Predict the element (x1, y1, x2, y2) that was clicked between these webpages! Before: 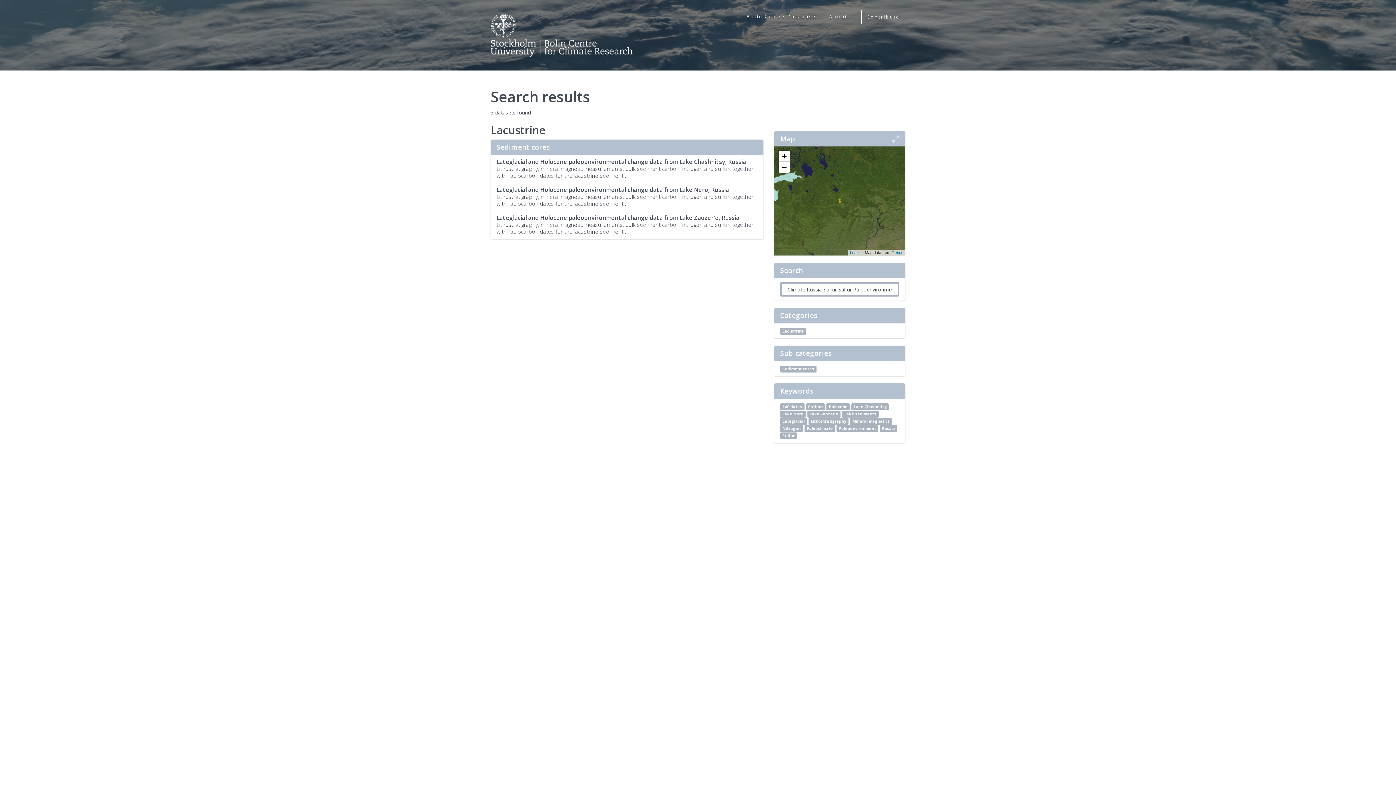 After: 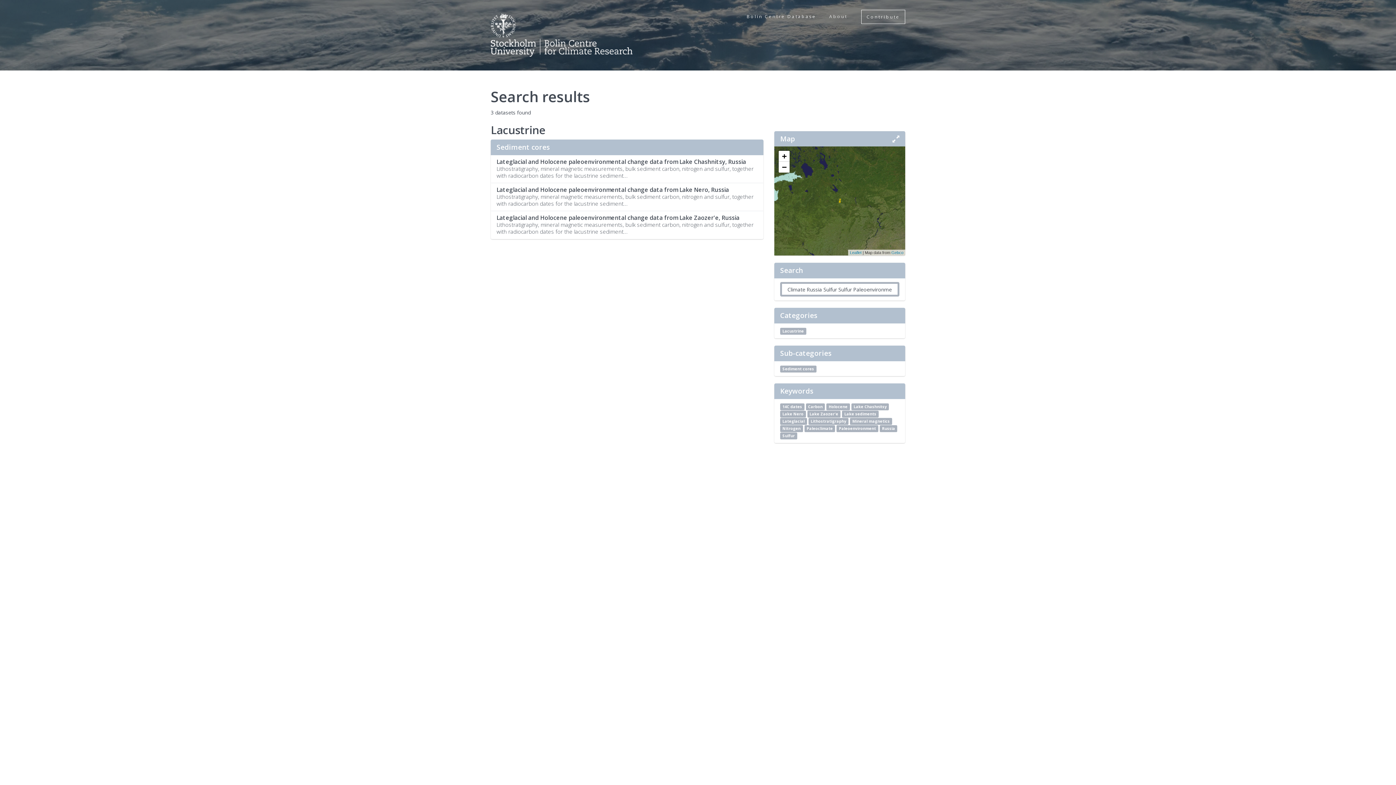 Action: label: Lateglacial bbox: (780, 418, 807, 425)